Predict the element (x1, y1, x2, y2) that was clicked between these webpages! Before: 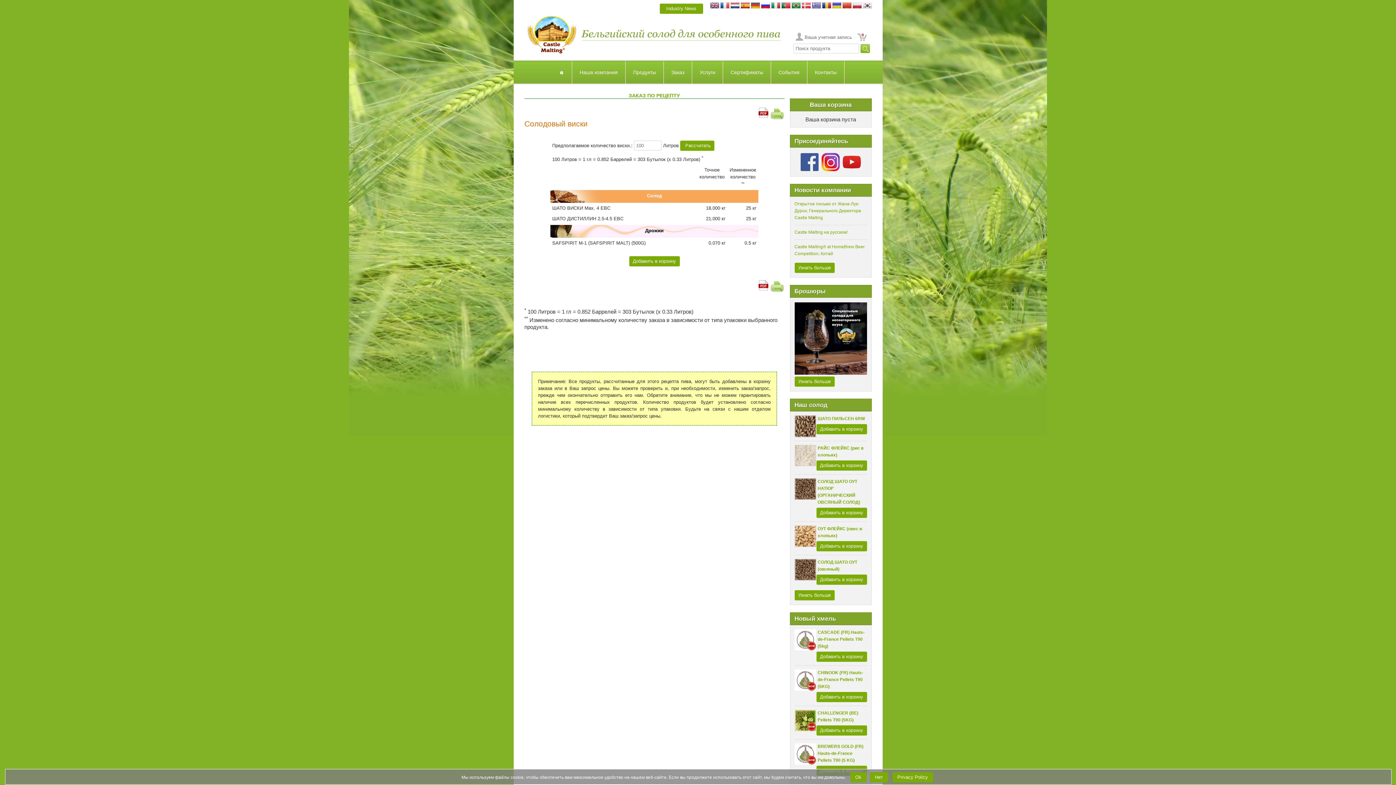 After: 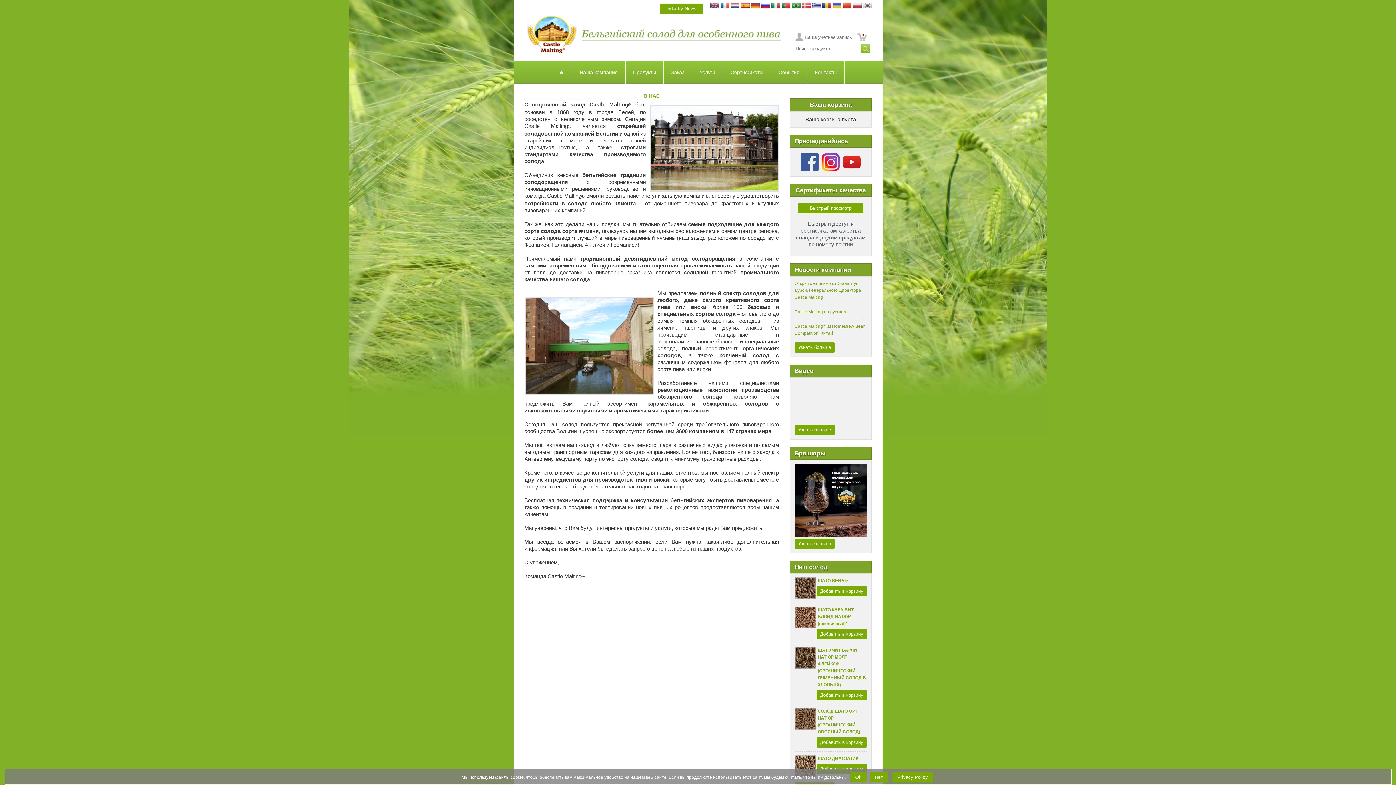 Action: bbox: (572, 61, 625, 84) label: Наша компания